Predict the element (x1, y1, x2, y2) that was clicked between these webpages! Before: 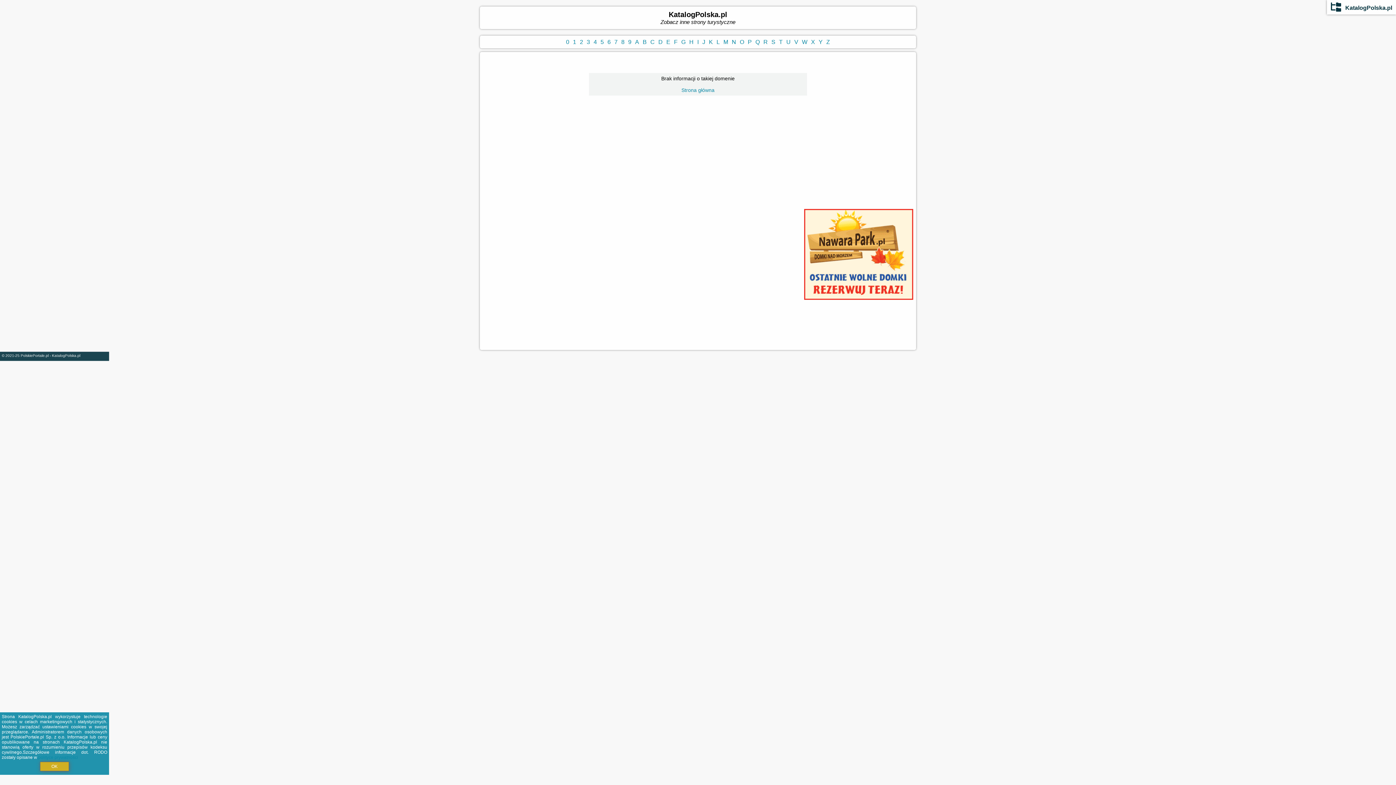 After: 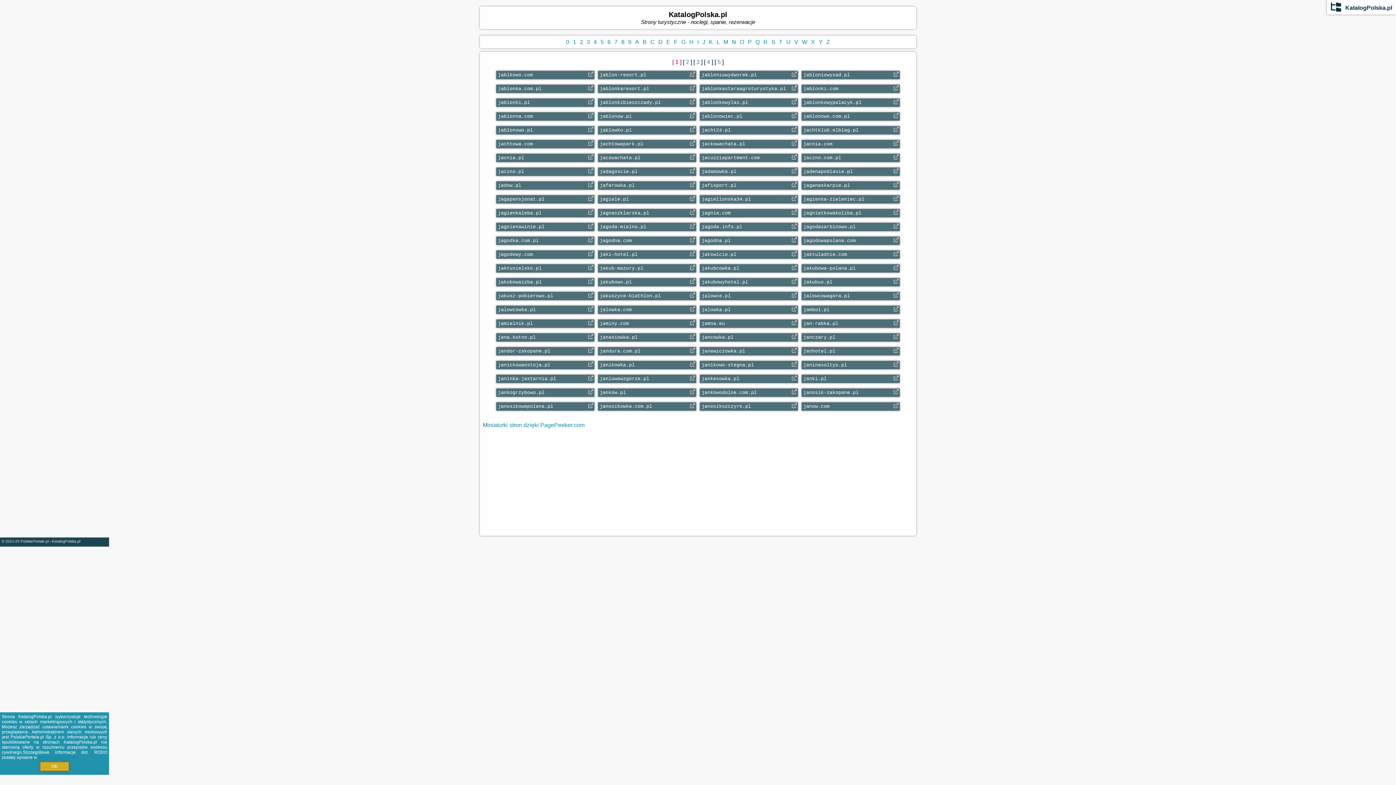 Action: bbox: (702, 38, 705, 45) label: J